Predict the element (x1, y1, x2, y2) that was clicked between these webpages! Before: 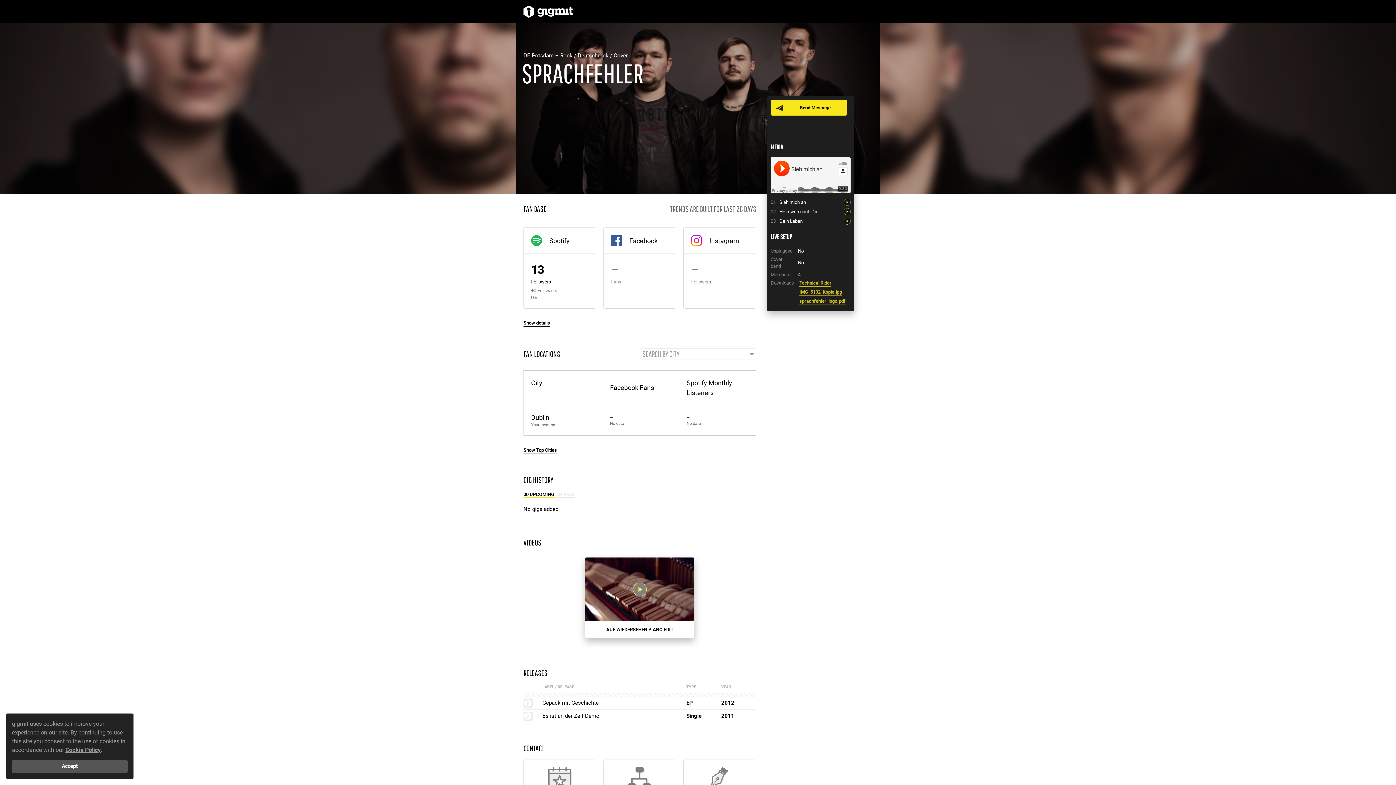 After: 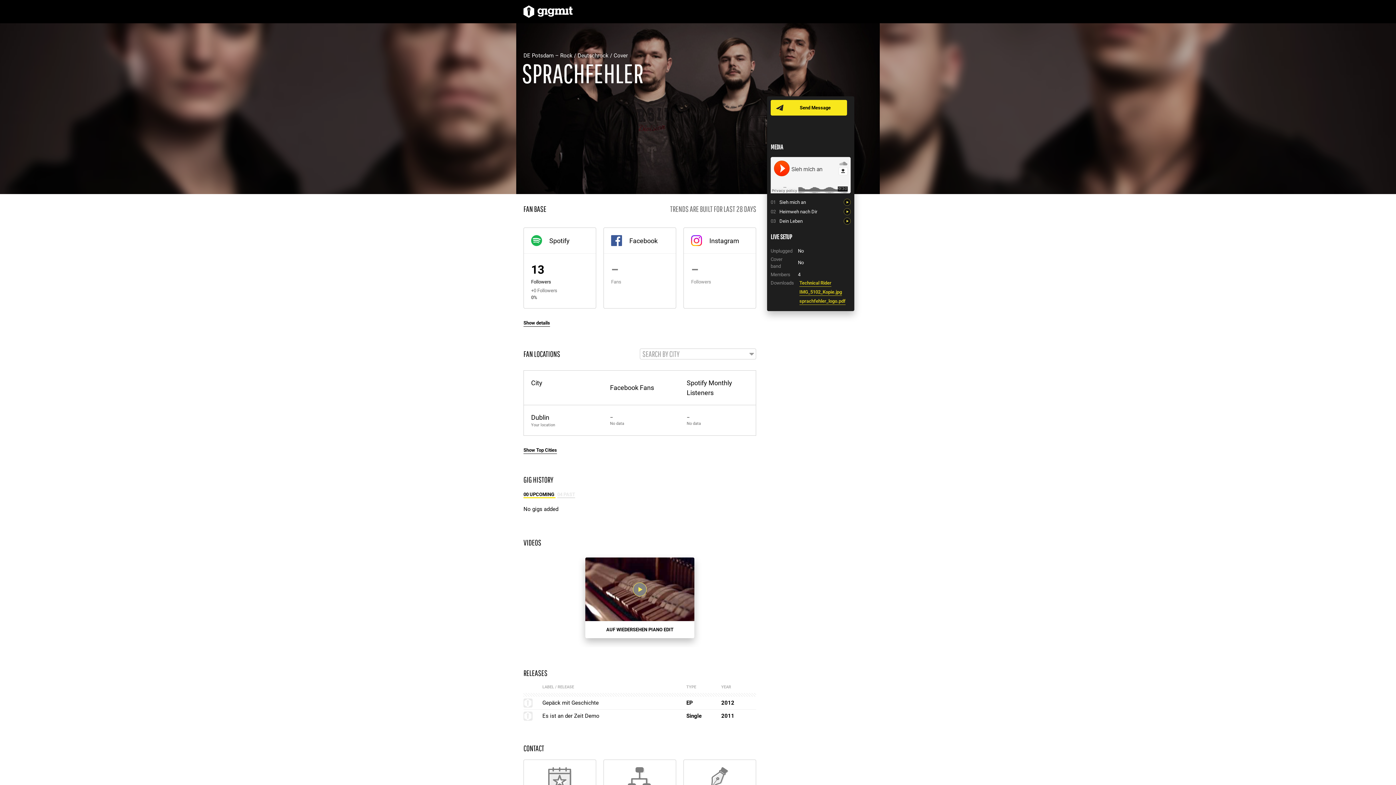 Action: bbox: (12, 760, 127, 773) label: Accept